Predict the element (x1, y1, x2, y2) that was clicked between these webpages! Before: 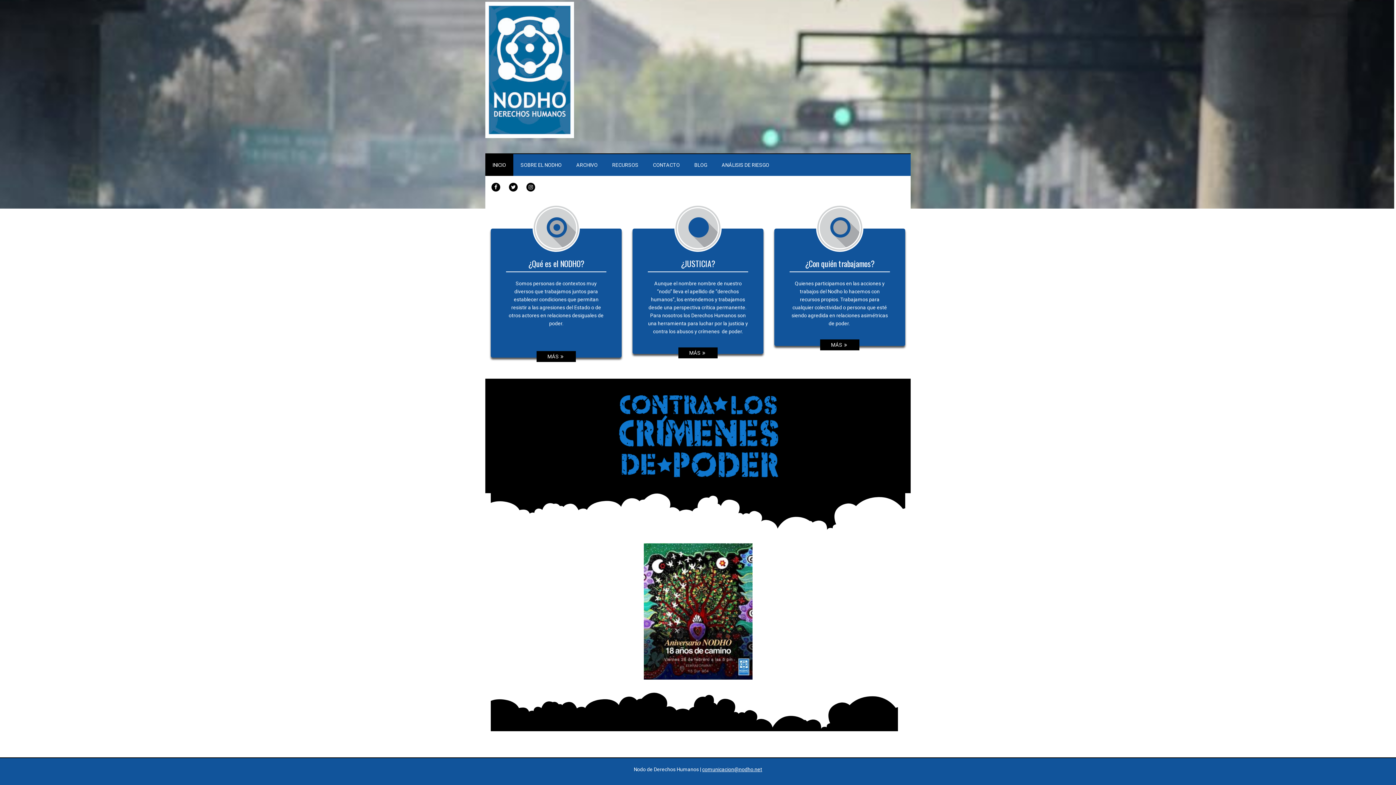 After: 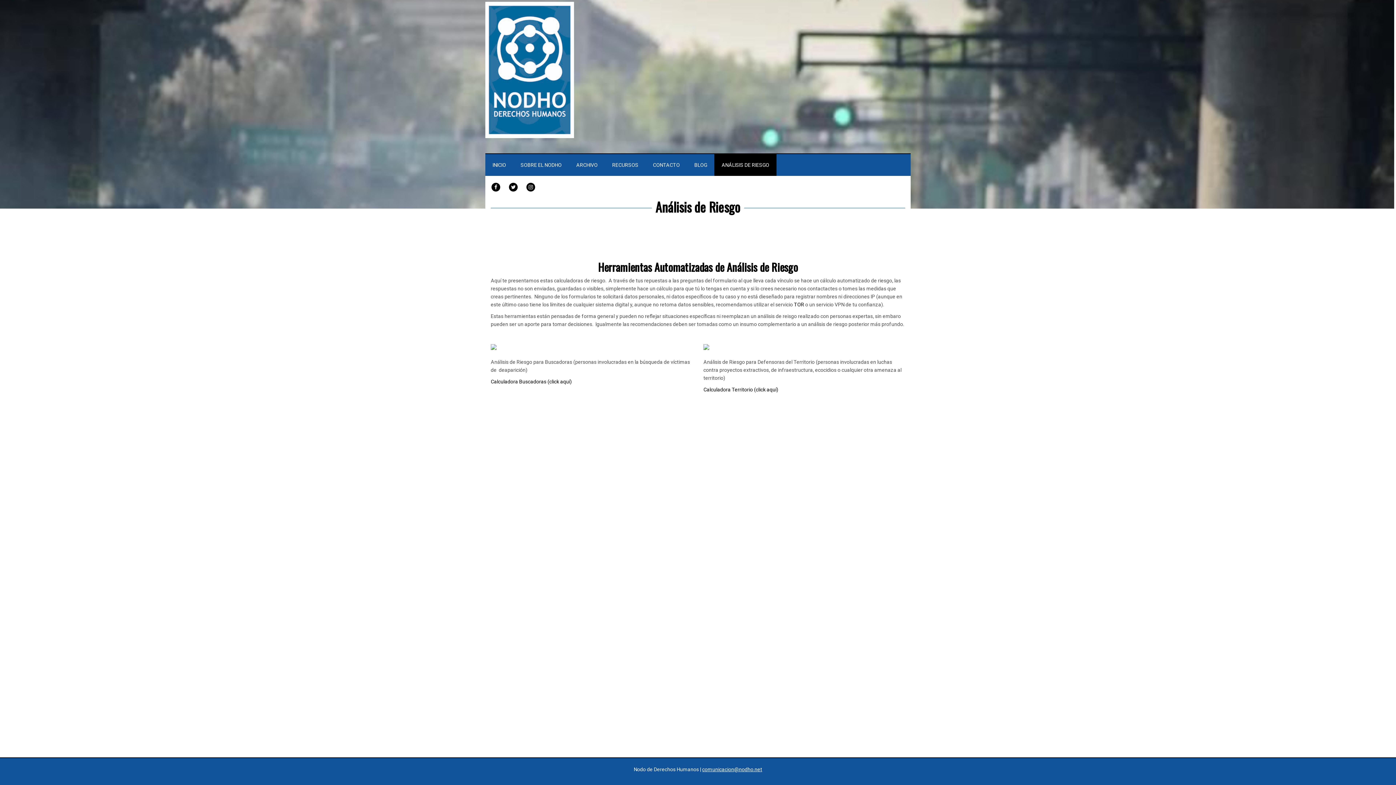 Action: label: ANÁLISIS DE RIESGO bbox: (714, 154, 776, 175)